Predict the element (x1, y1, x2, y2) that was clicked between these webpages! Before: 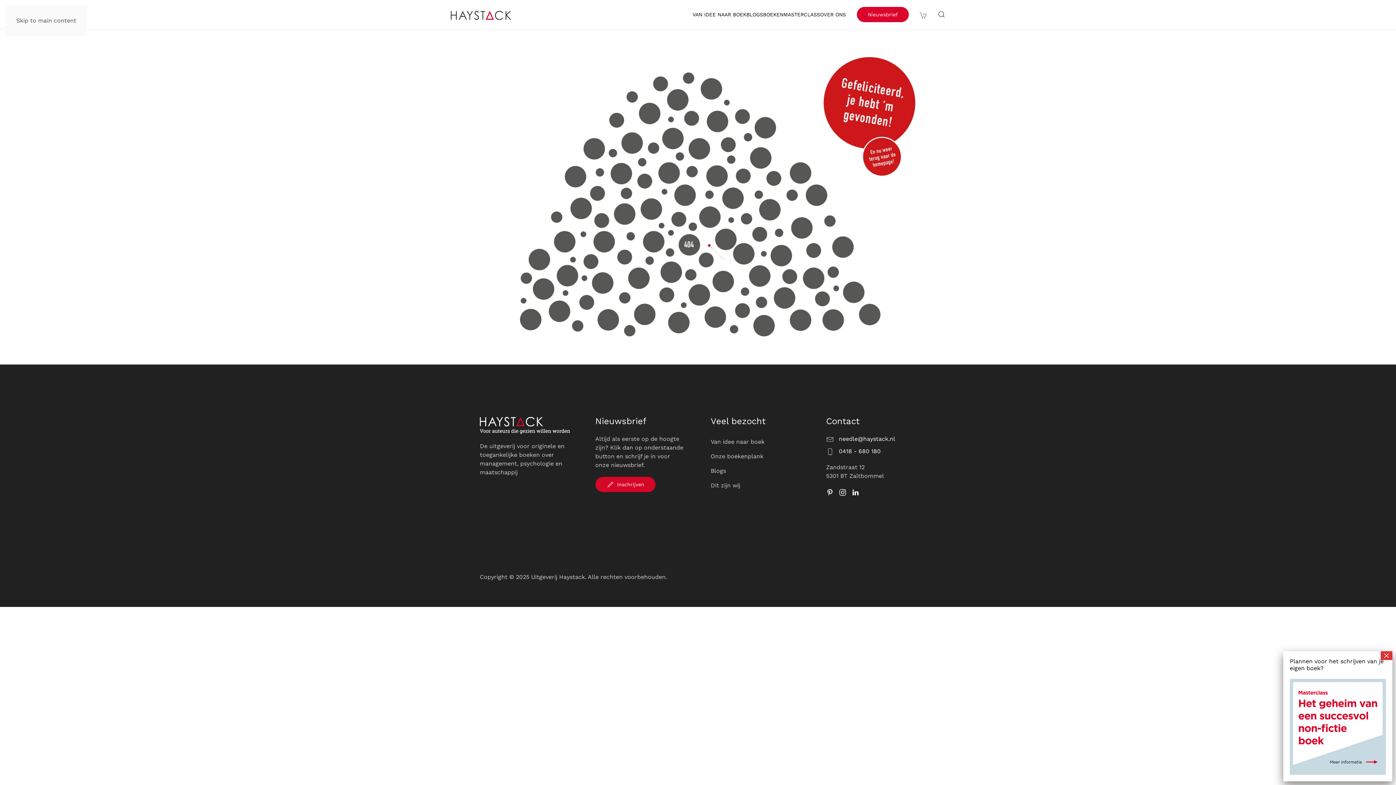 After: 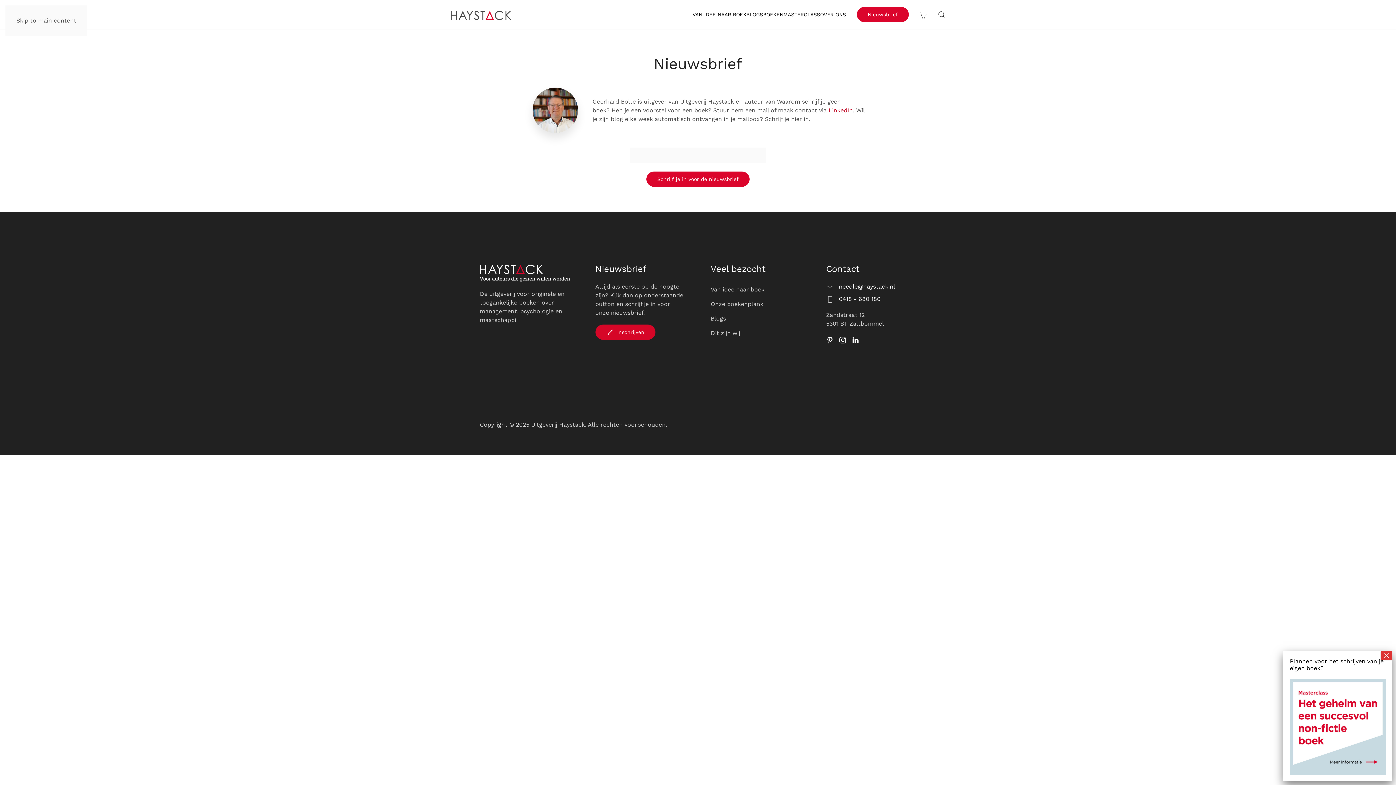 Action: label: Inschrijven bbox: (595, 476, 655, 492)